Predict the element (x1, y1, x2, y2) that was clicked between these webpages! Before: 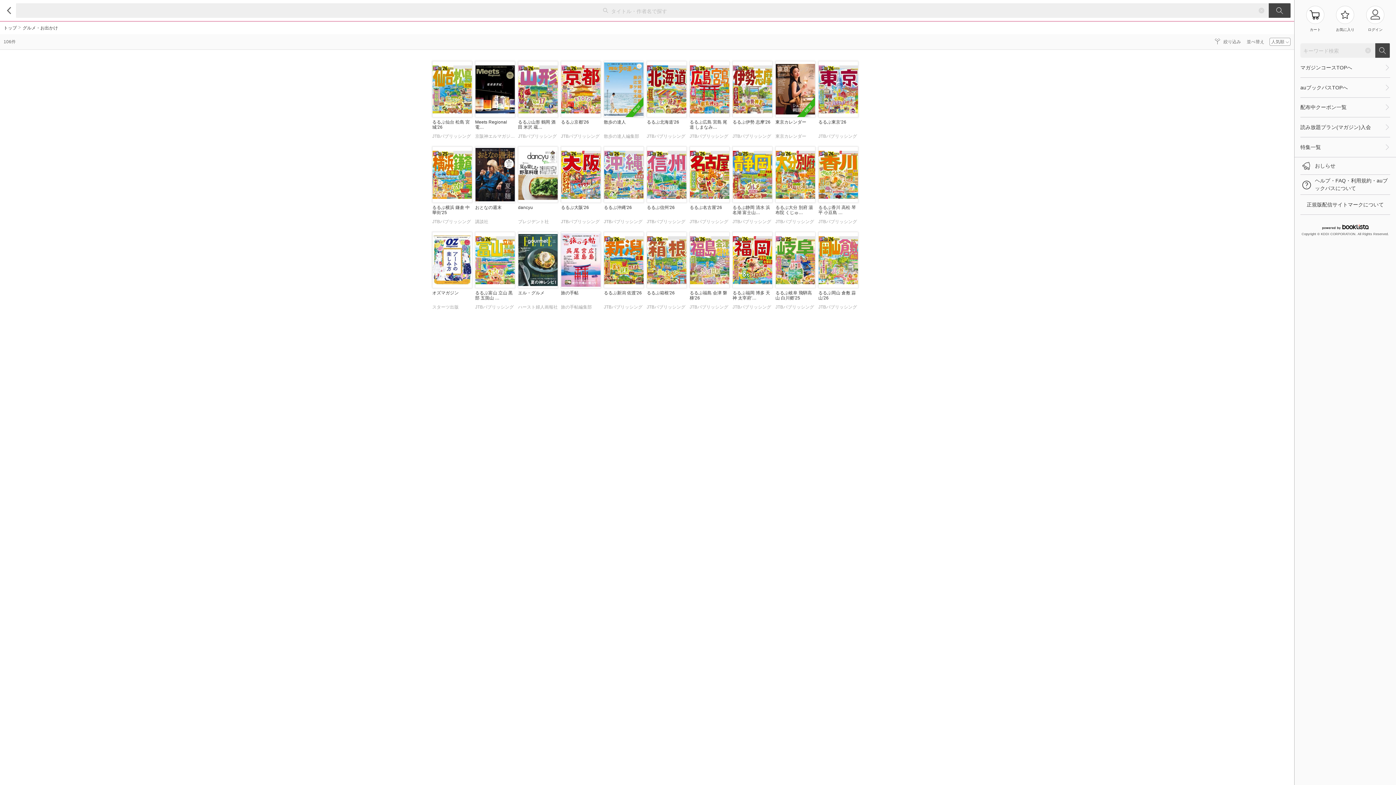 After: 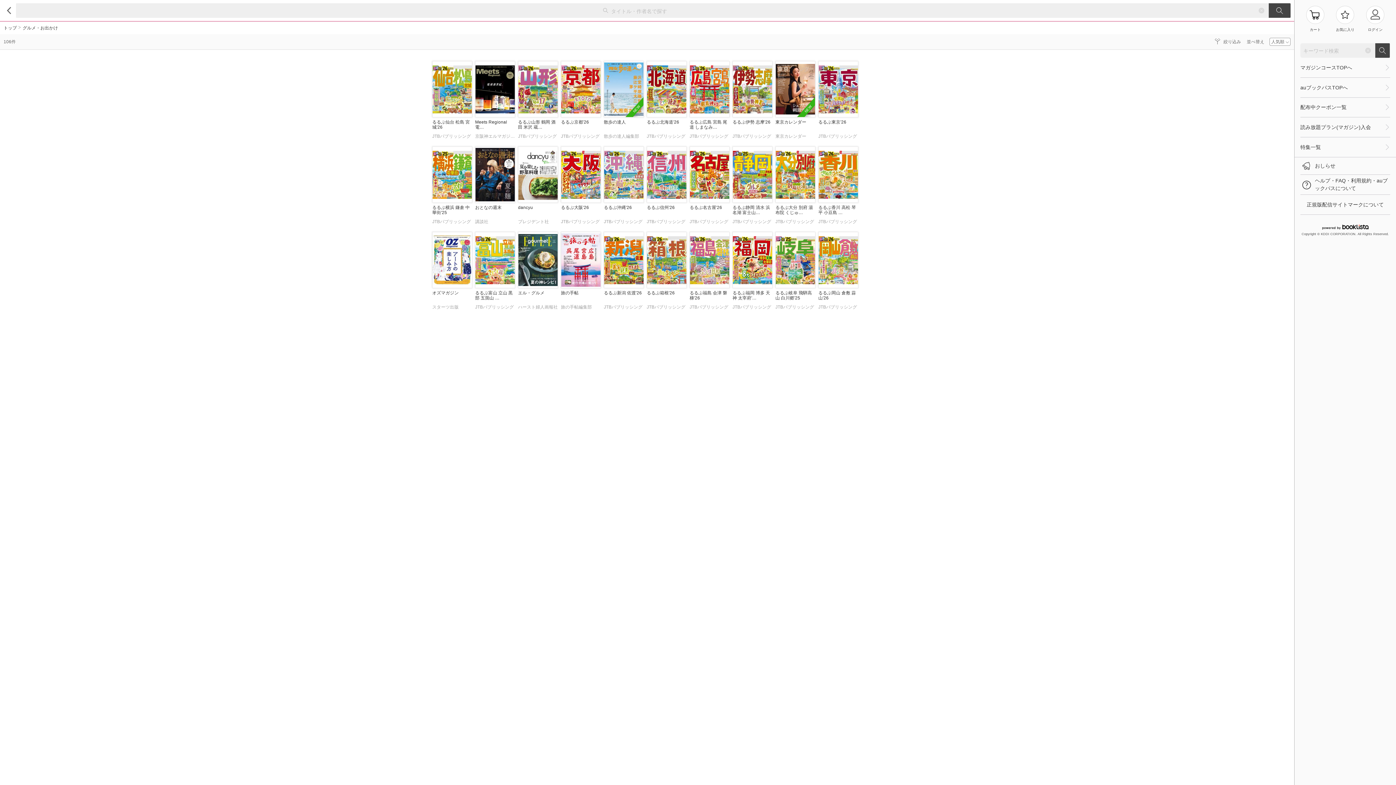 Action: label: おとなの週末
講談社 bbox: (475, 146, 515, 228)